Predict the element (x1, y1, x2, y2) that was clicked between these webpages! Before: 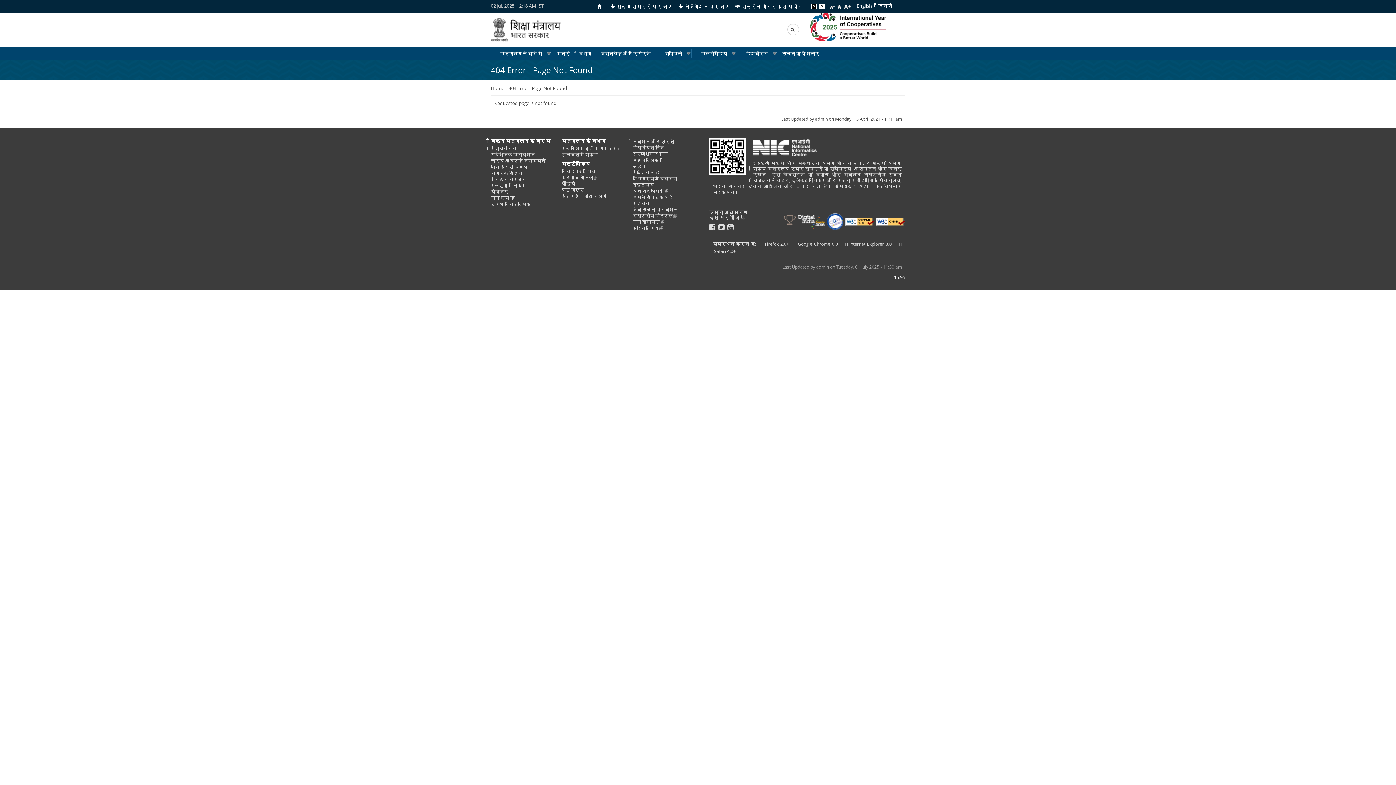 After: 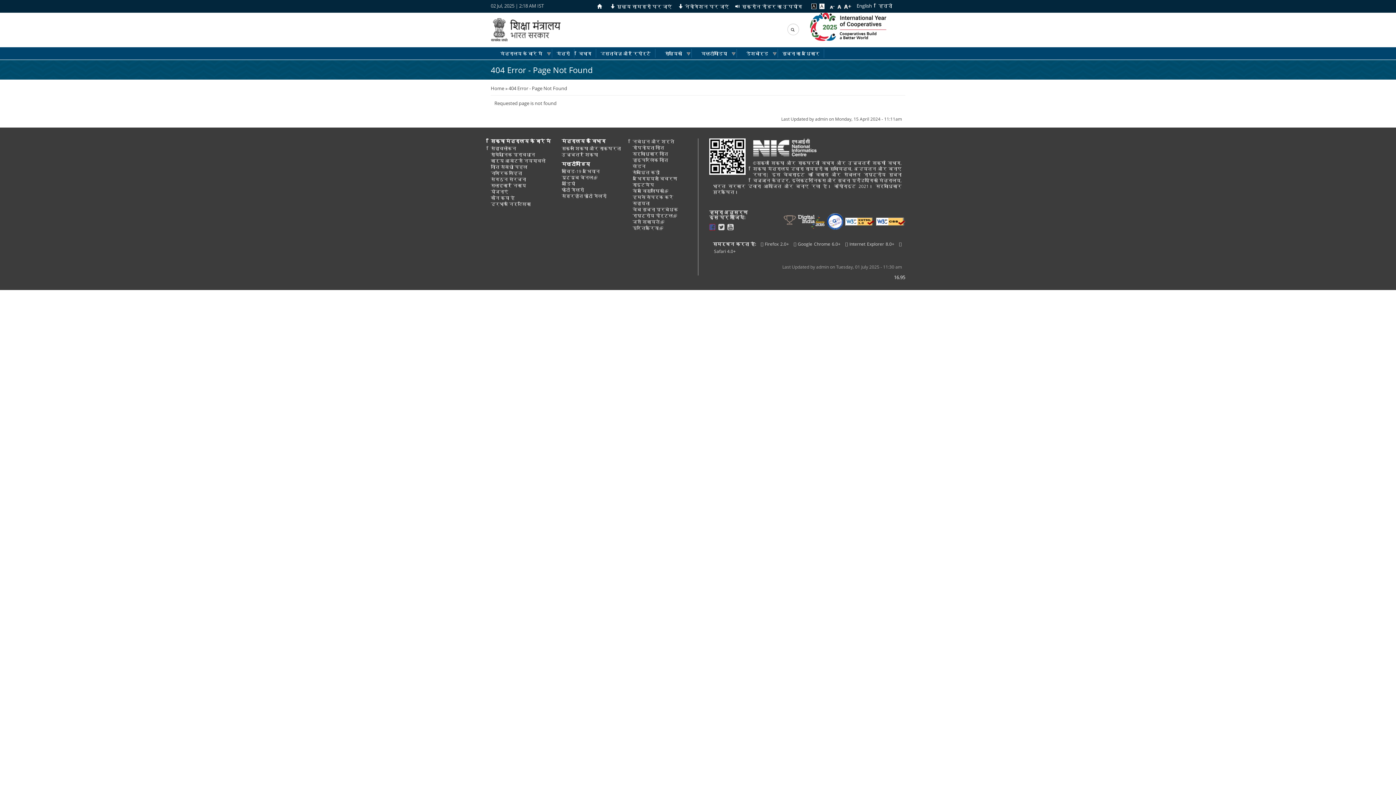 Action: bbox: (709, 223, 715, 230)